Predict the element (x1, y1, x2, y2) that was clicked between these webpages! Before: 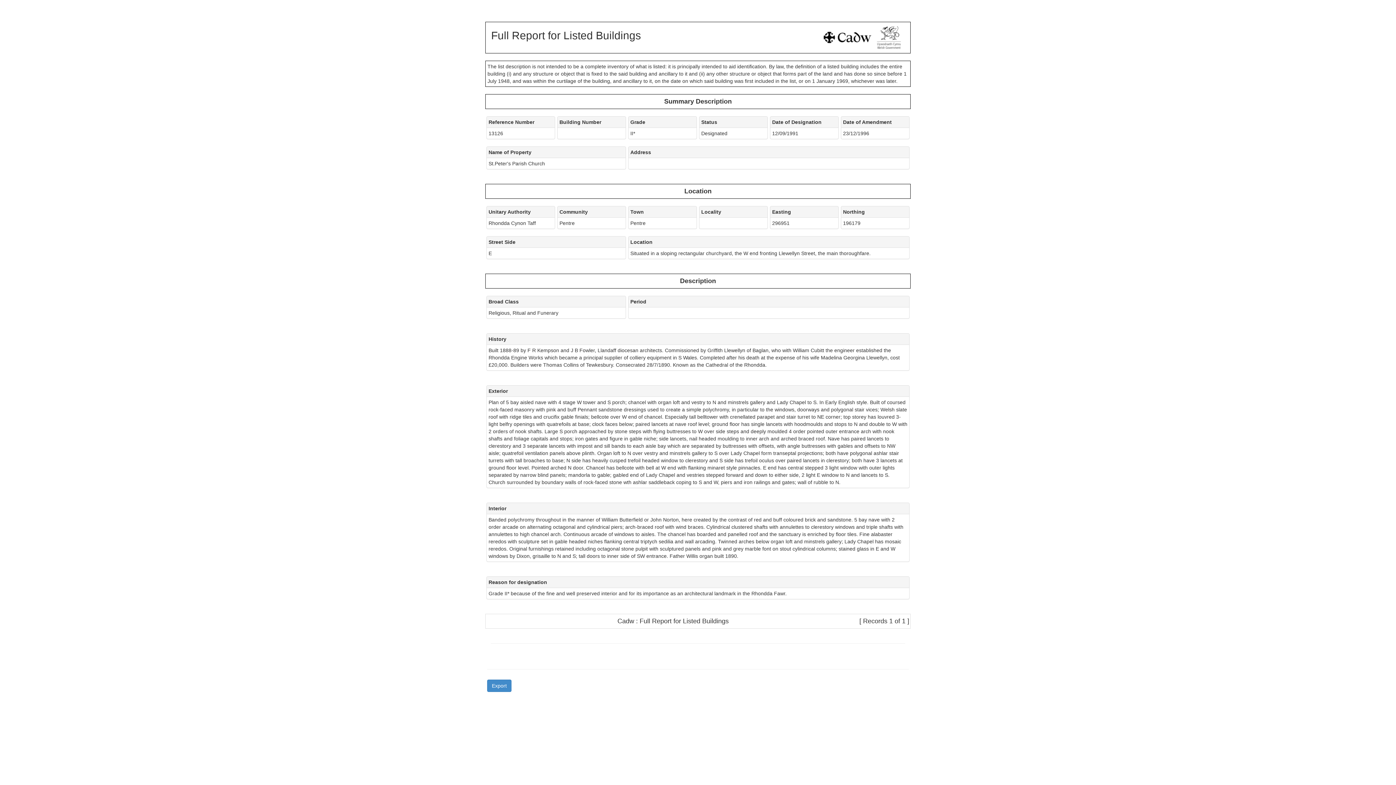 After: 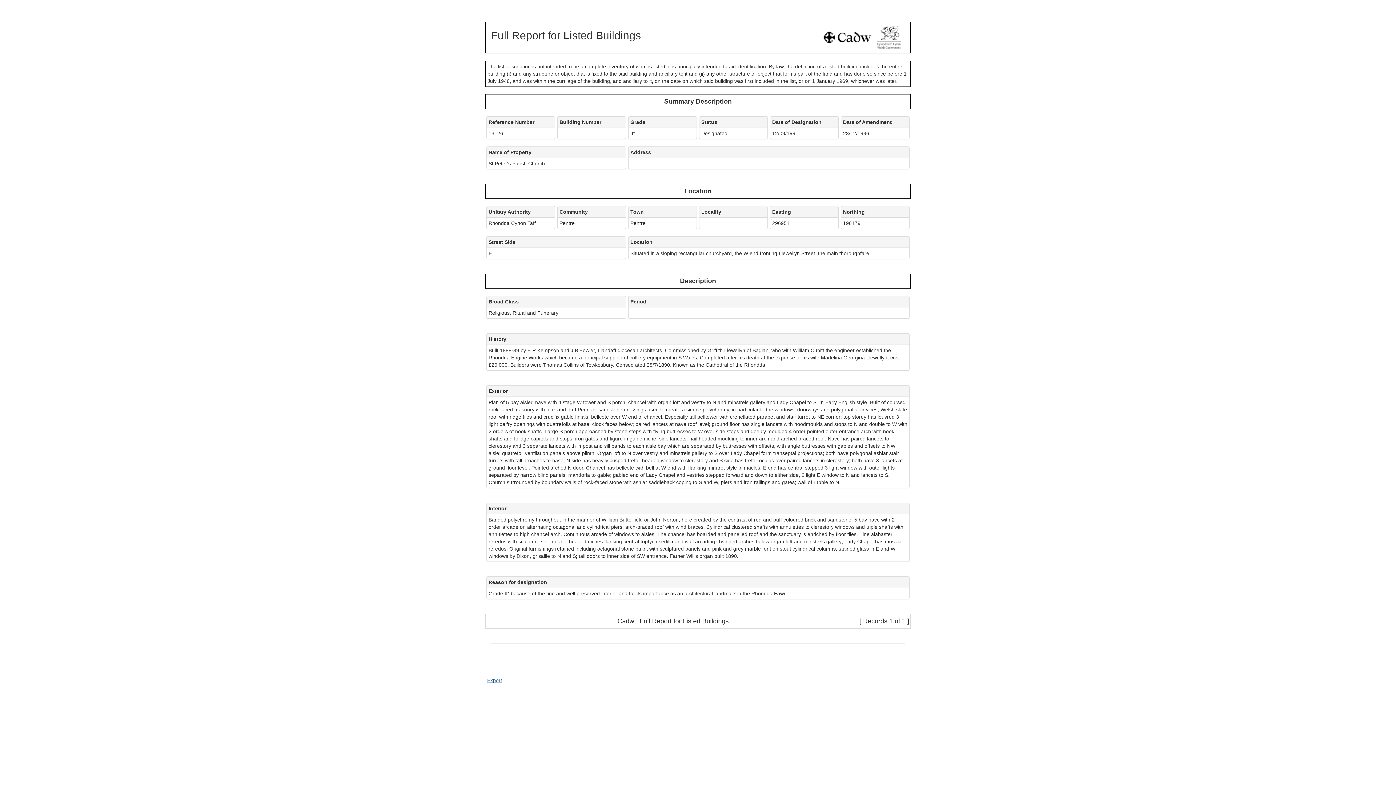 Action: bbox: (487, 680, 511, 692) label: Export